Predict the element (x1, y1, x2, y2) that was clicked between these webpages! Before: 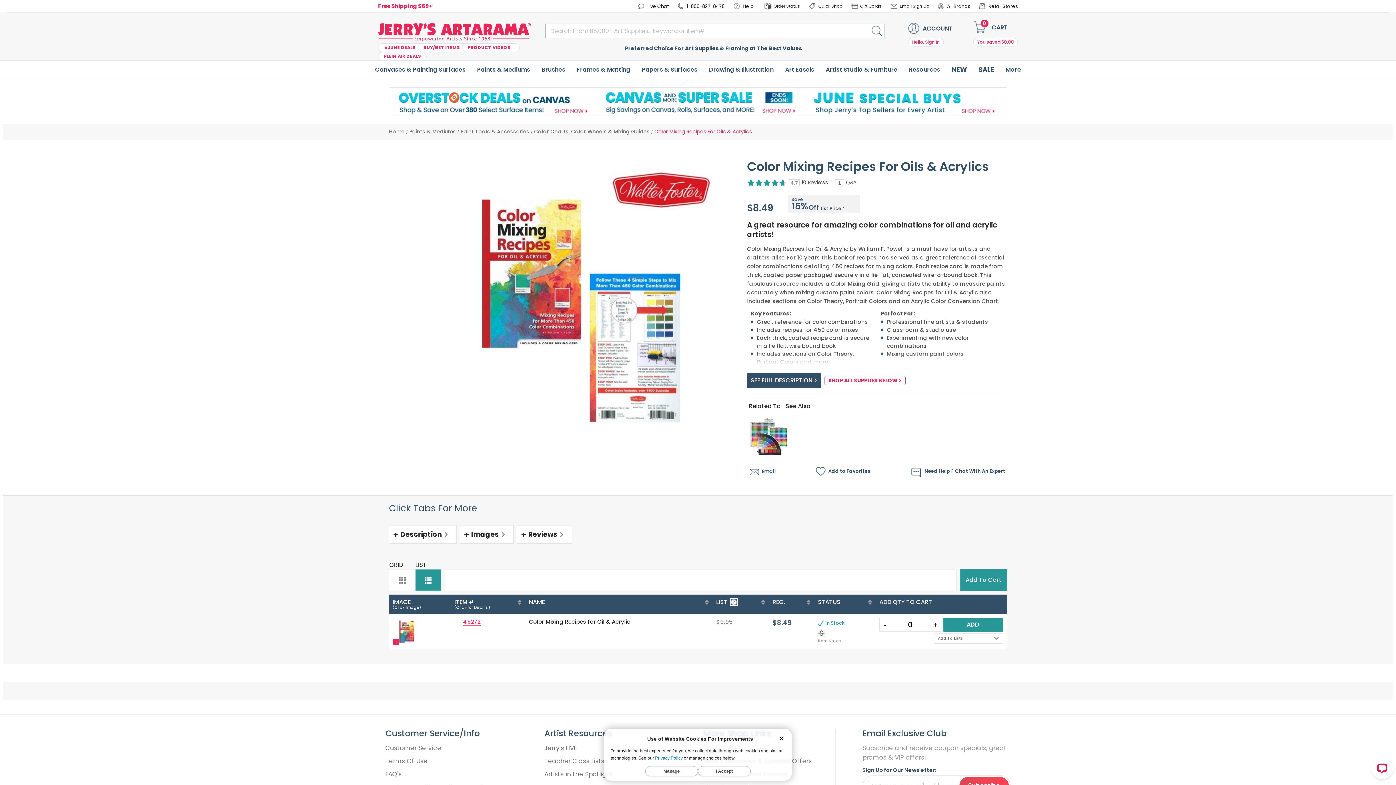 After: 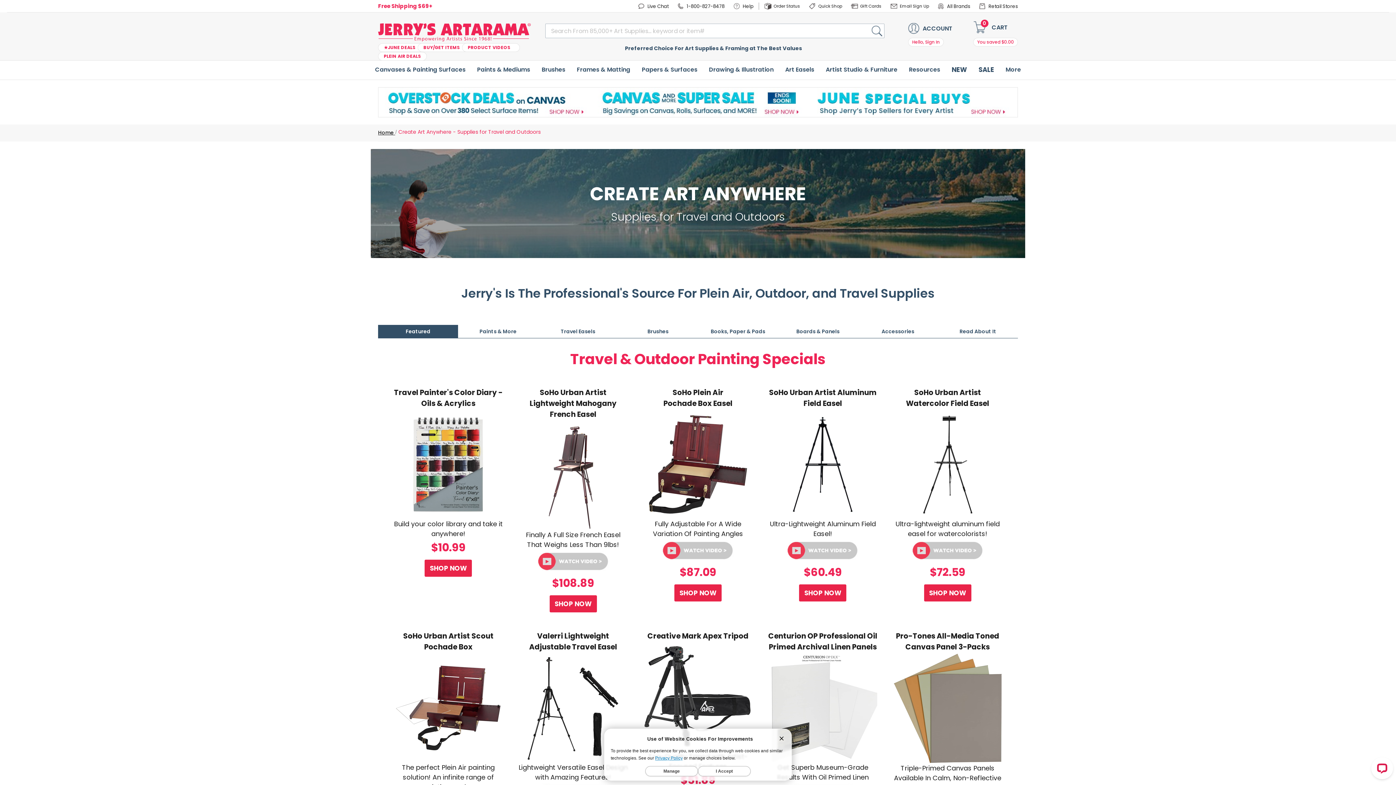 Action: label: PLEIN AIR DEALS bbox: (378, 52, 426, 60)